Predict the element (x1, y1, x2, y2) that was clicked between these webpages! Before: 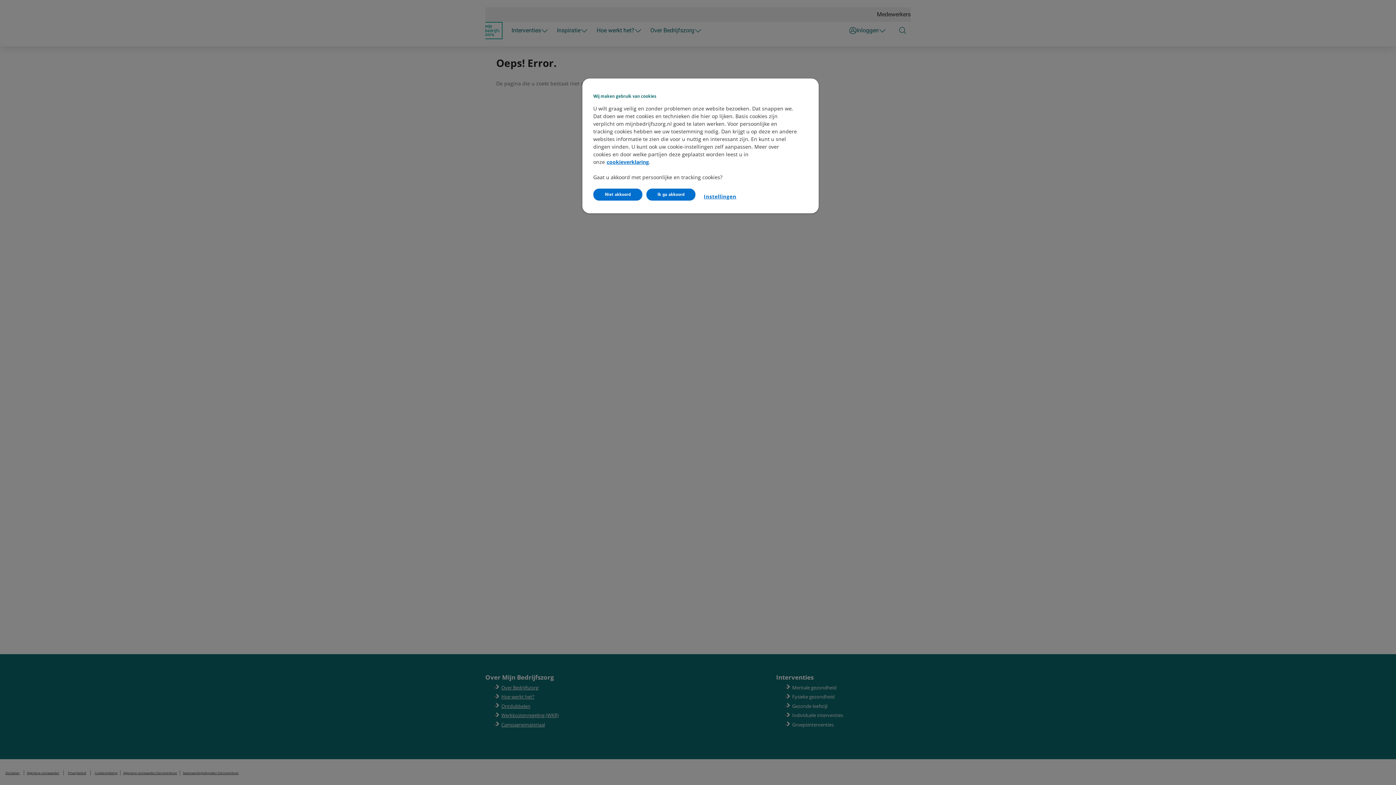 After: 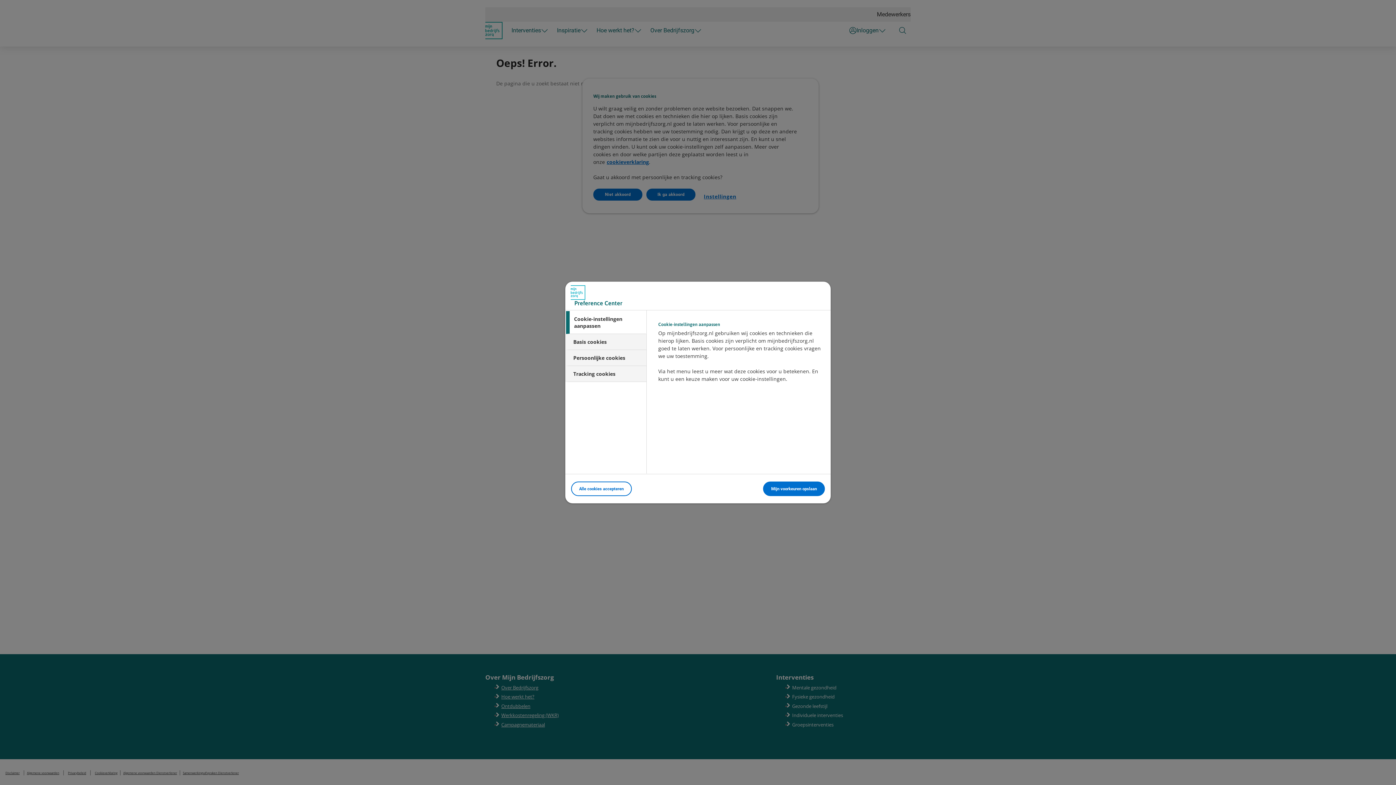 Action: label: Instellingen bbox: (695, 188, 744, 204)